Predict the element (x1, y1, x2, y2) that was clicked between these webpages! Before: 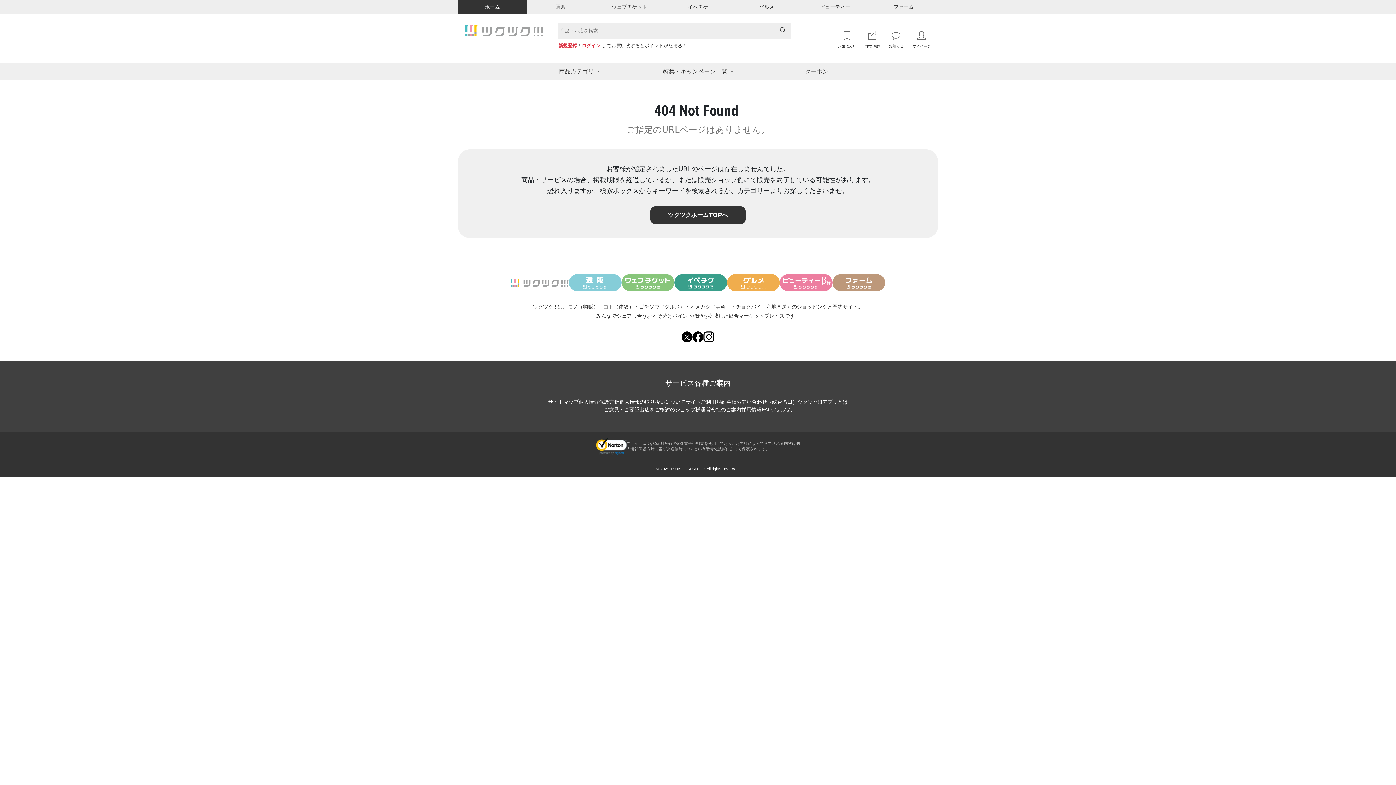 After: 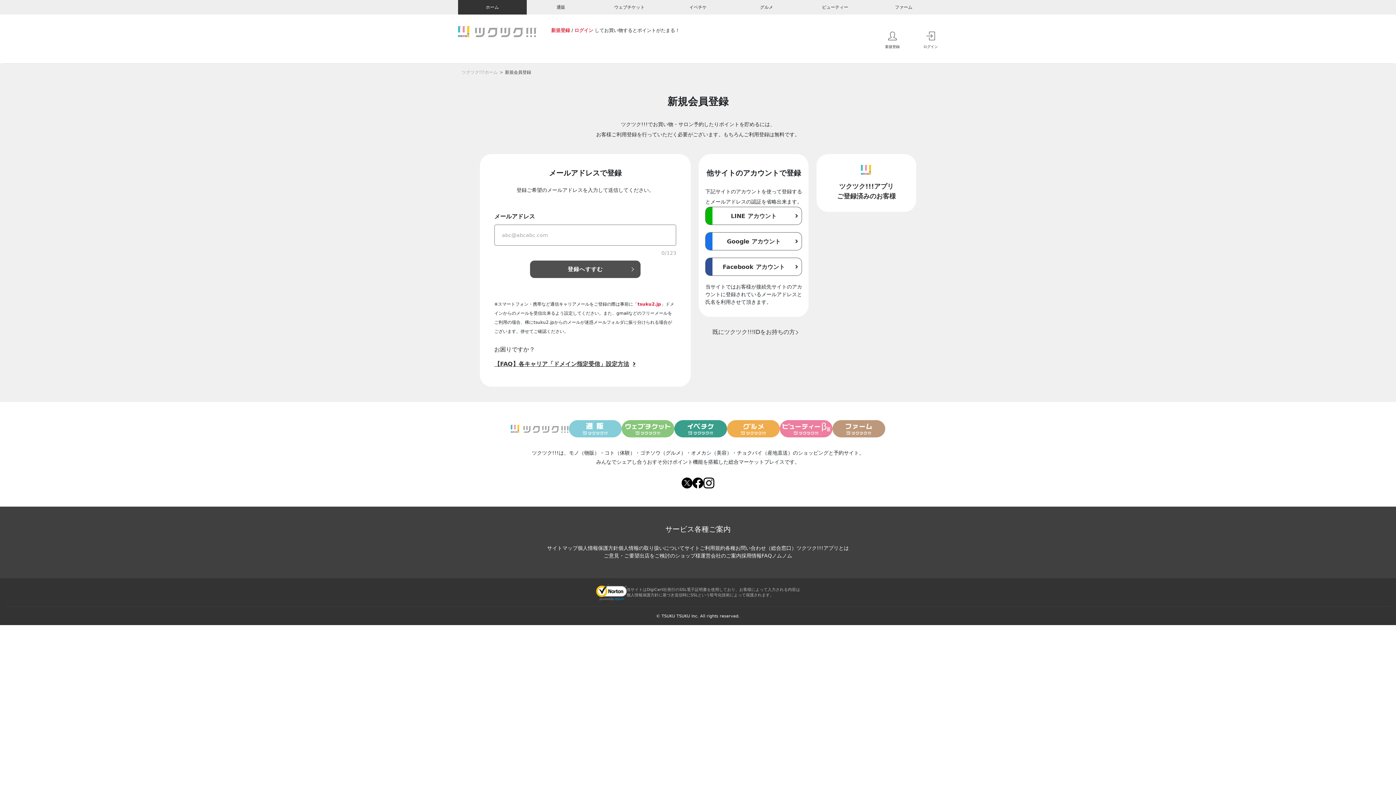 Action: label: 新規登録 bbox: (558, 42, 577, 48)